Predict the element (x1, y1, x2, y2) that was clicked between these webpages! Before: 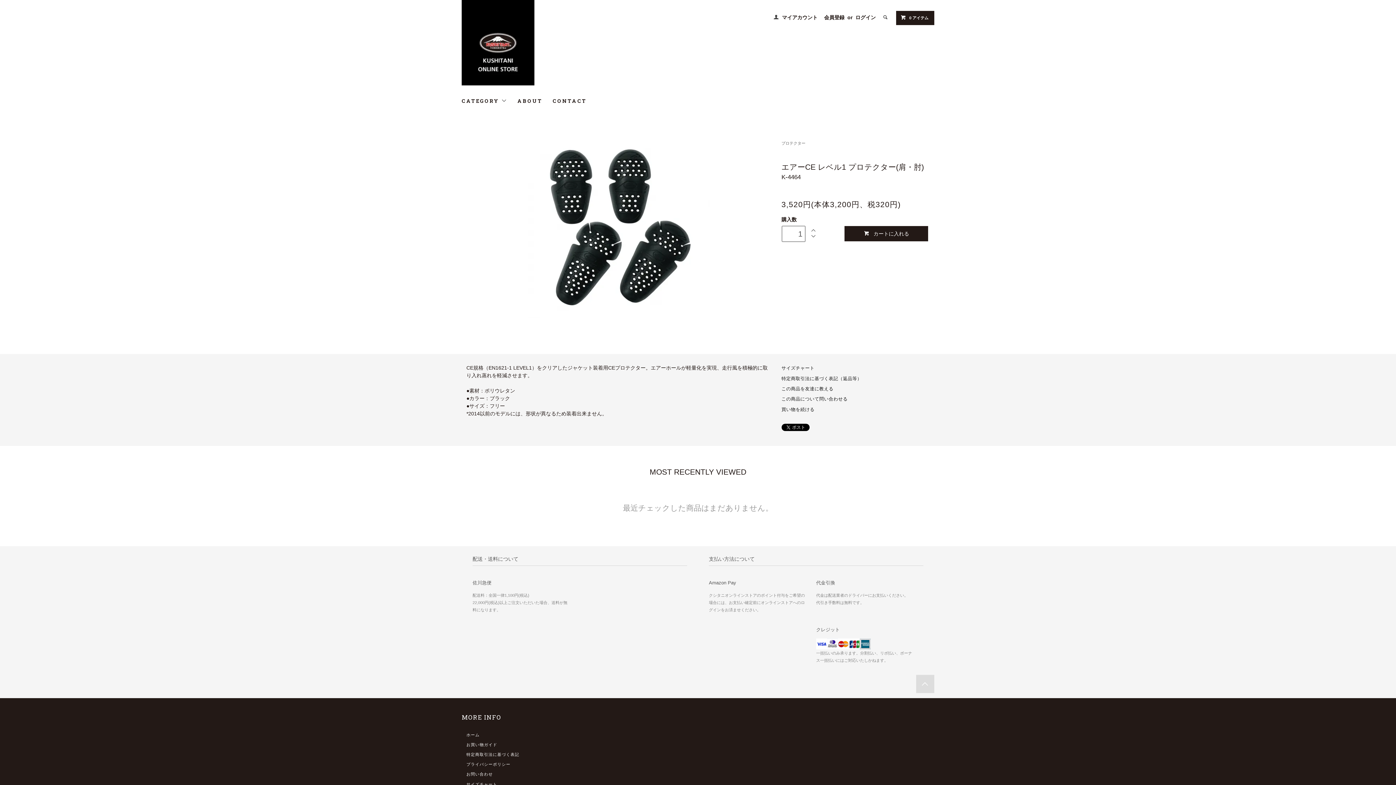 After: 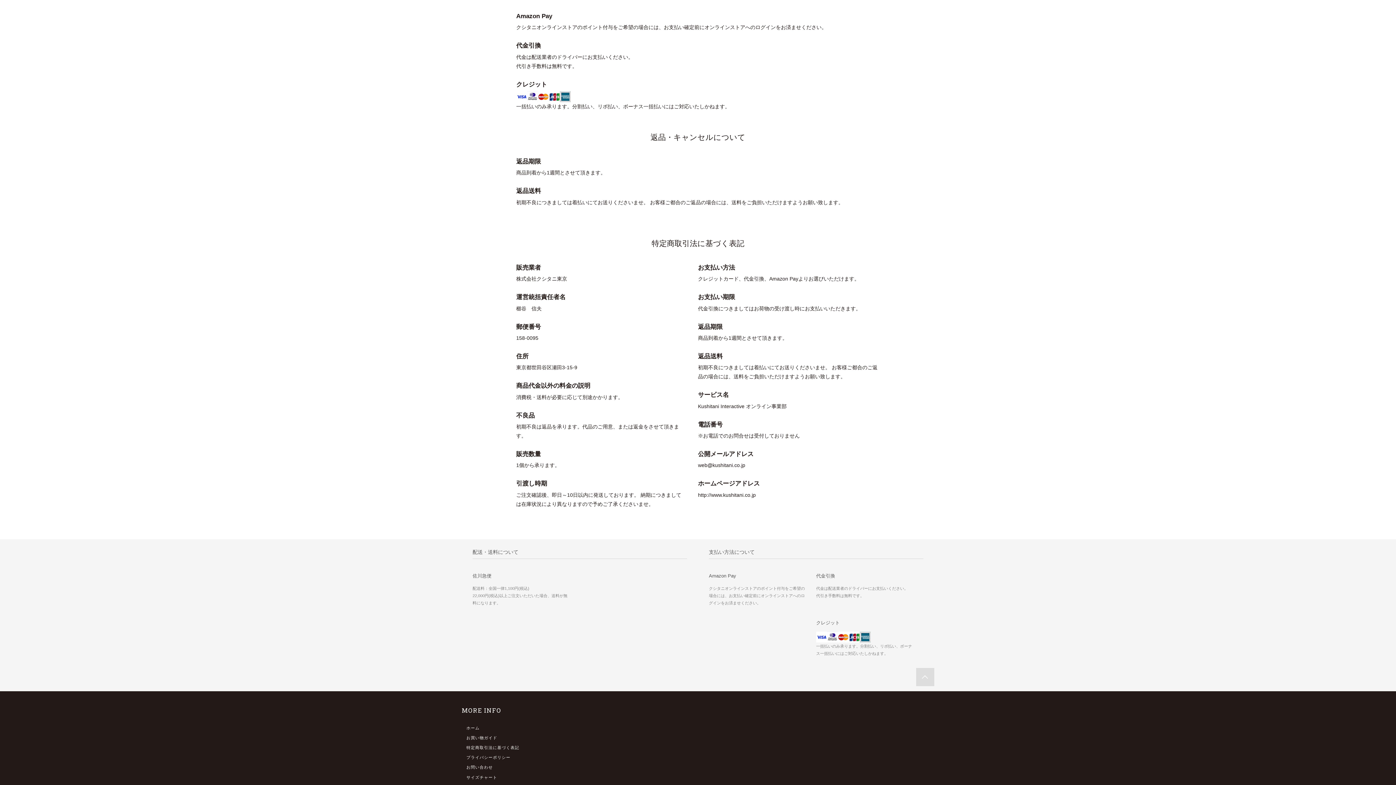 Action: label: 特定商取引法に基づく表記（返品等） bbox: (781, 376, 862, 381)